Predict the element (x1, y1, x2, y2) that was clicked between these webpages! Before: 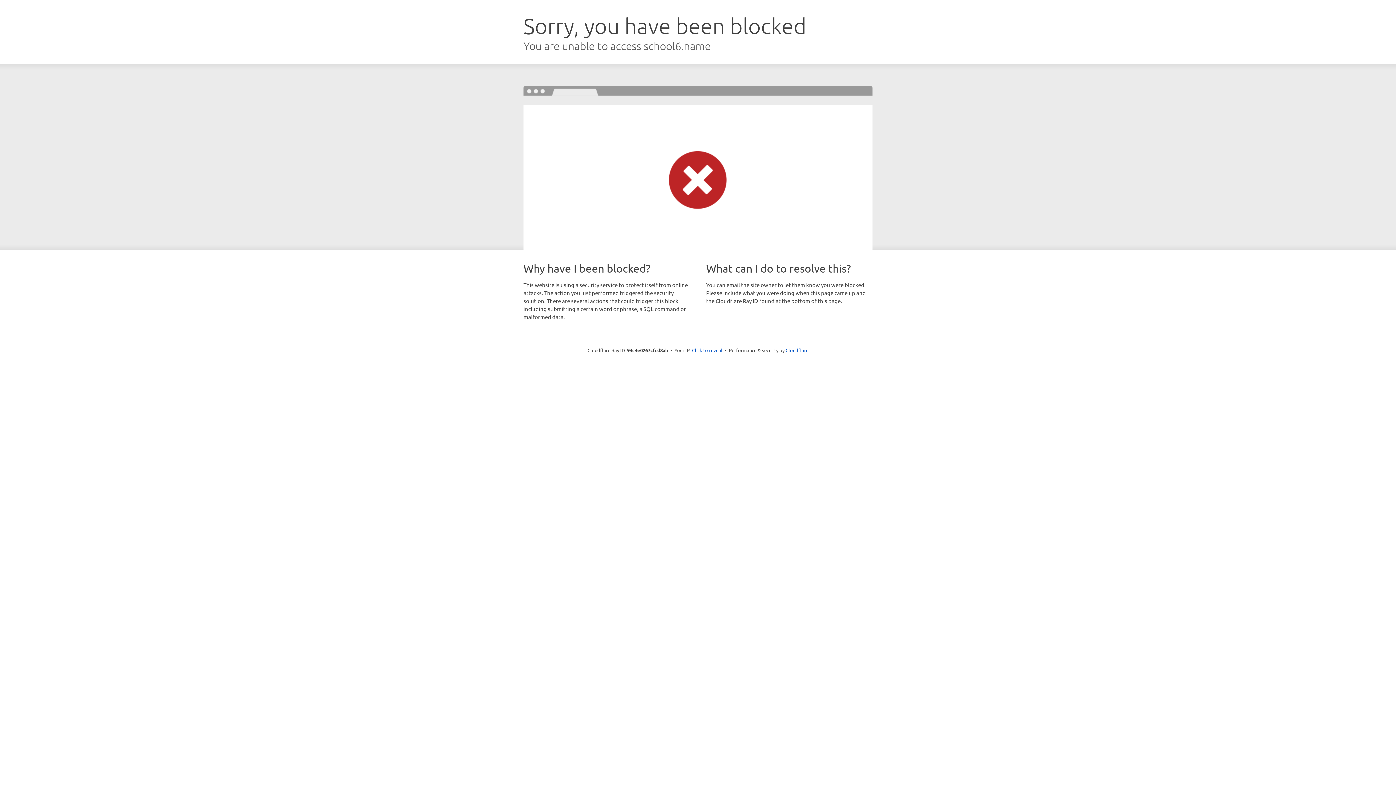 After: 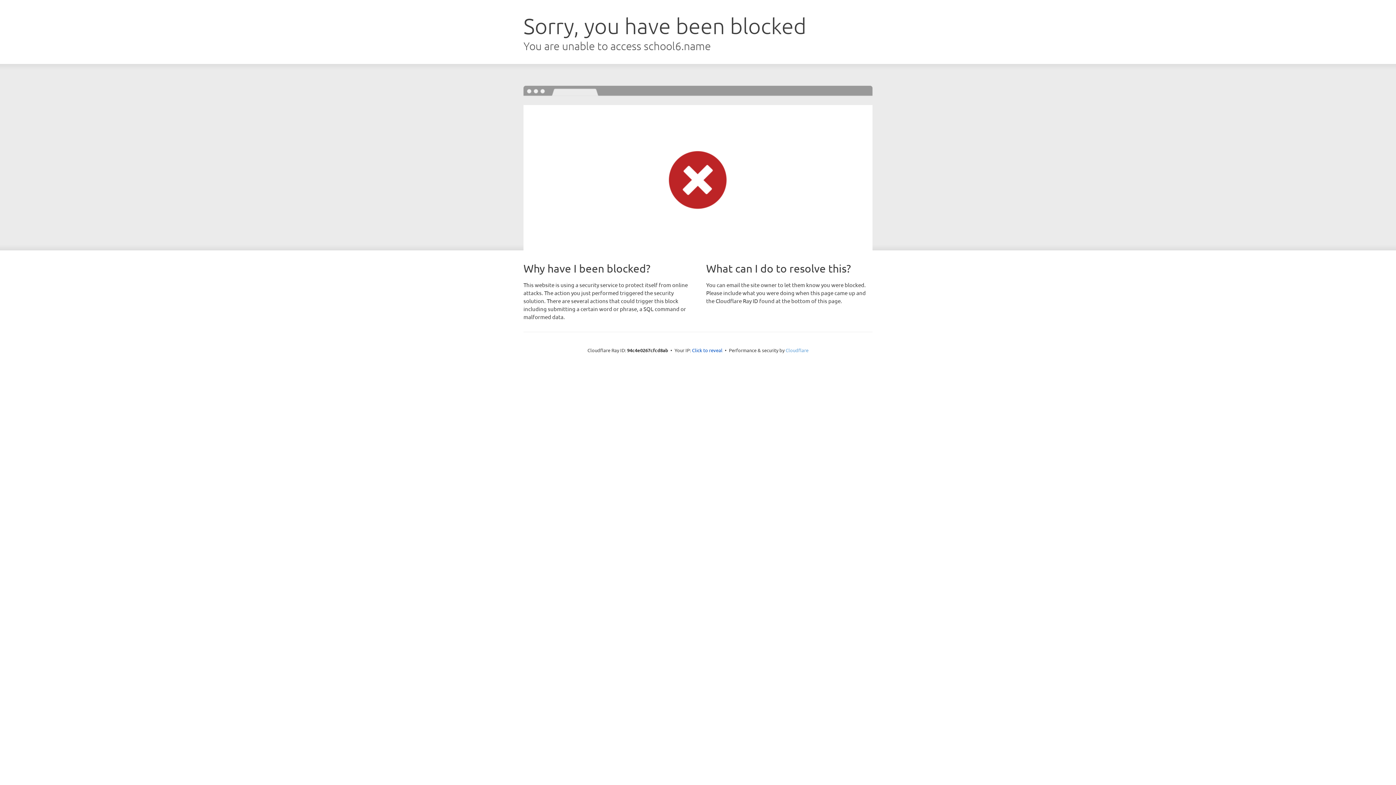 Action: bbox: (785, 347, 808, 353) label: Cloudflare